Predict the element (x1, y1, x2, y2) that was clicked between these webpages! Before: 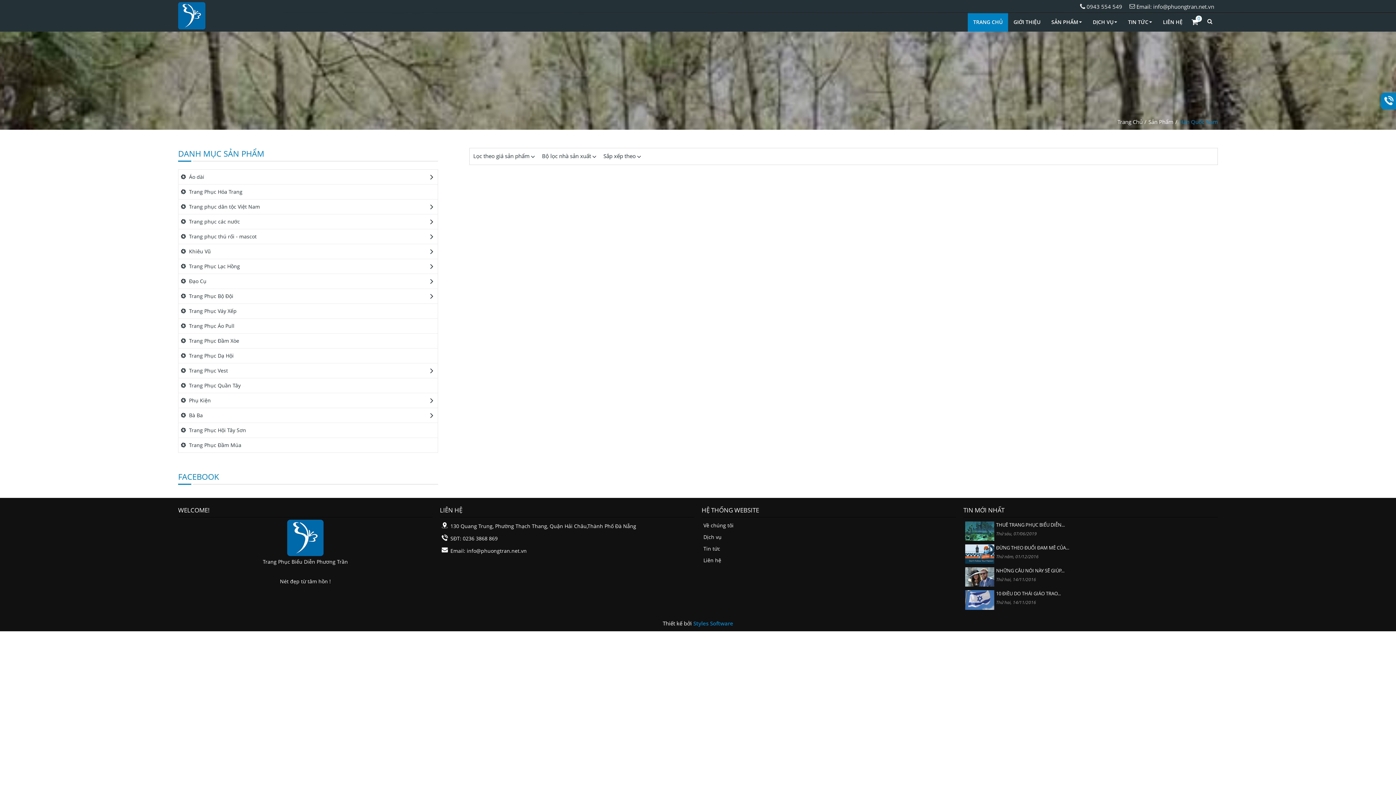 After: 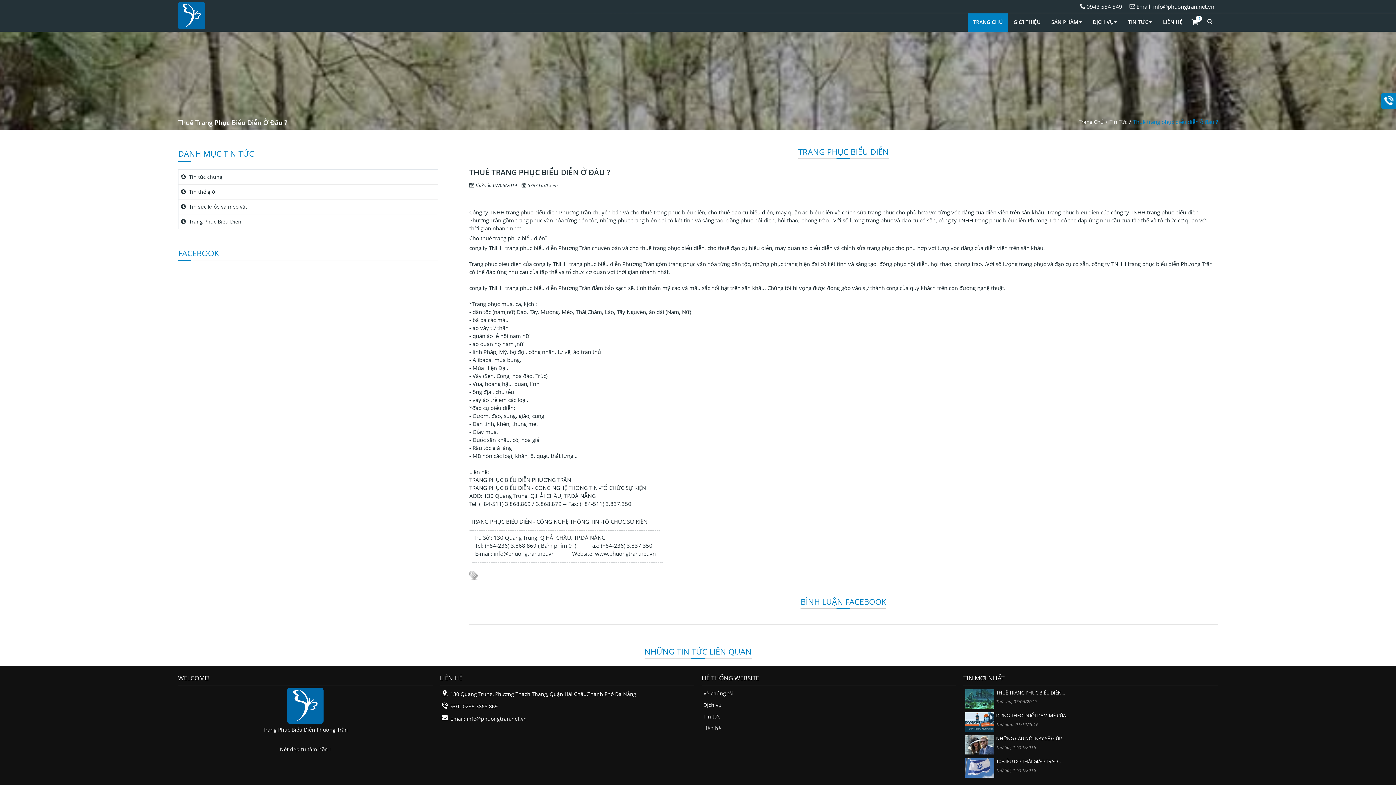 Action: bbox: (965, 527, 994, 534)